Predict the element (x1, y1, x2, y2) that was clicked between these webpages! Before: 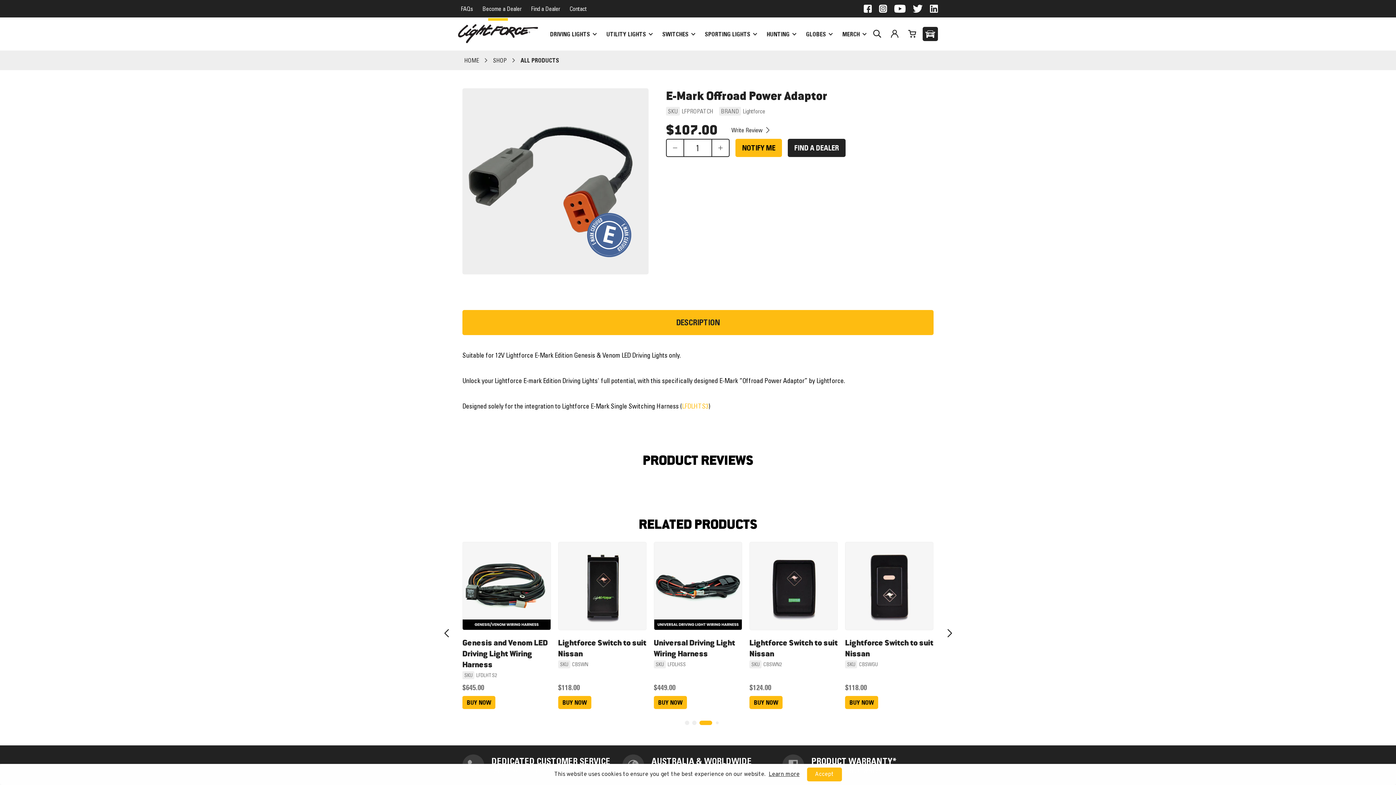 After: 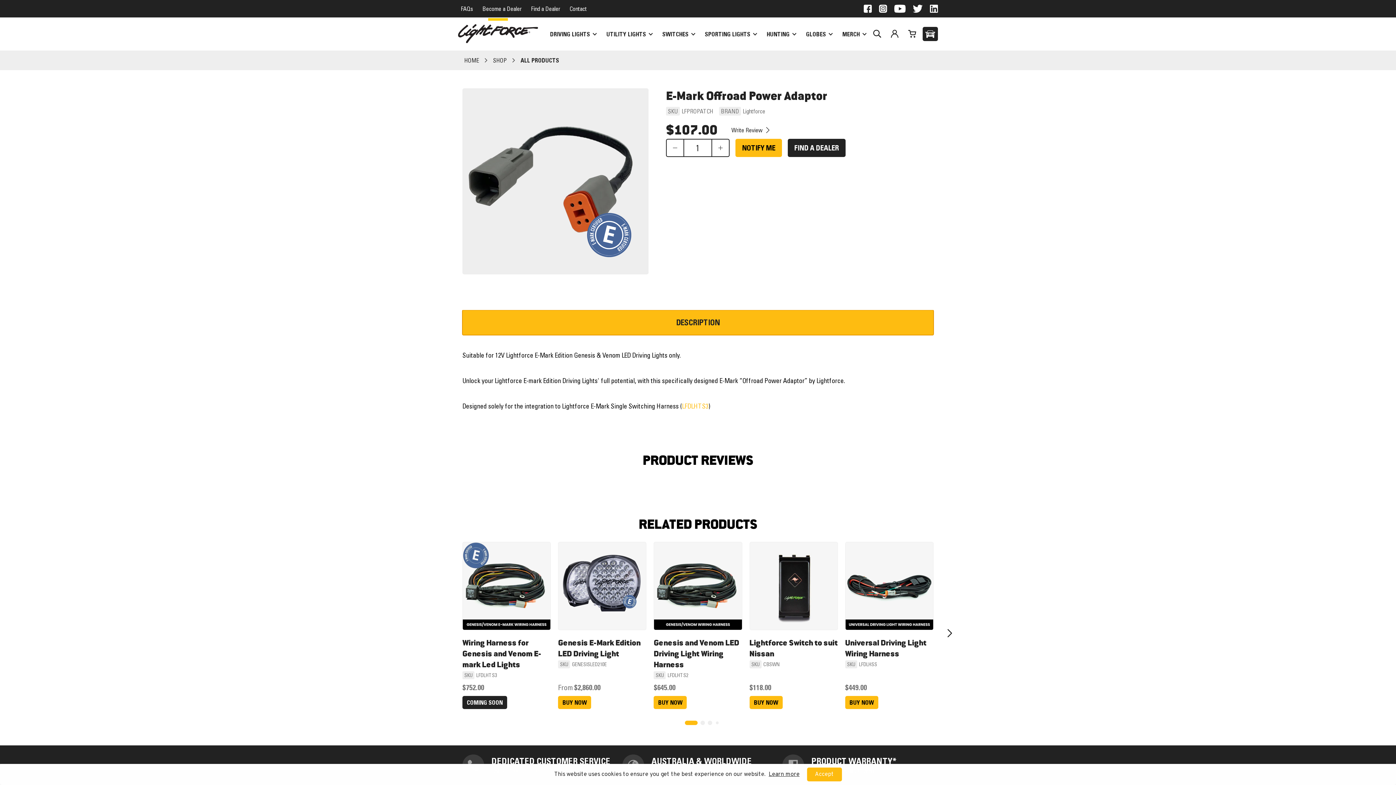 Action: label: DESCRIPTION bbox: (462, 310, 933, 335)